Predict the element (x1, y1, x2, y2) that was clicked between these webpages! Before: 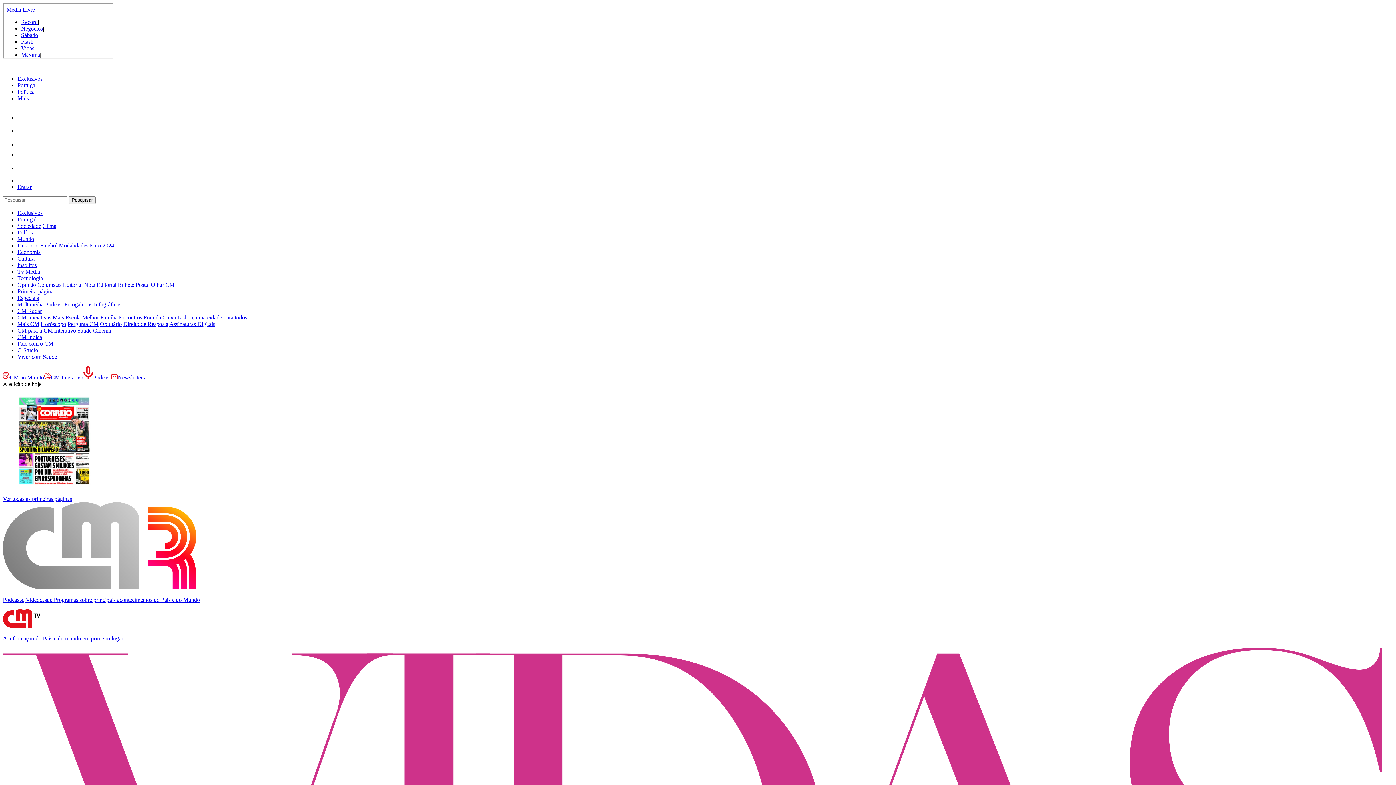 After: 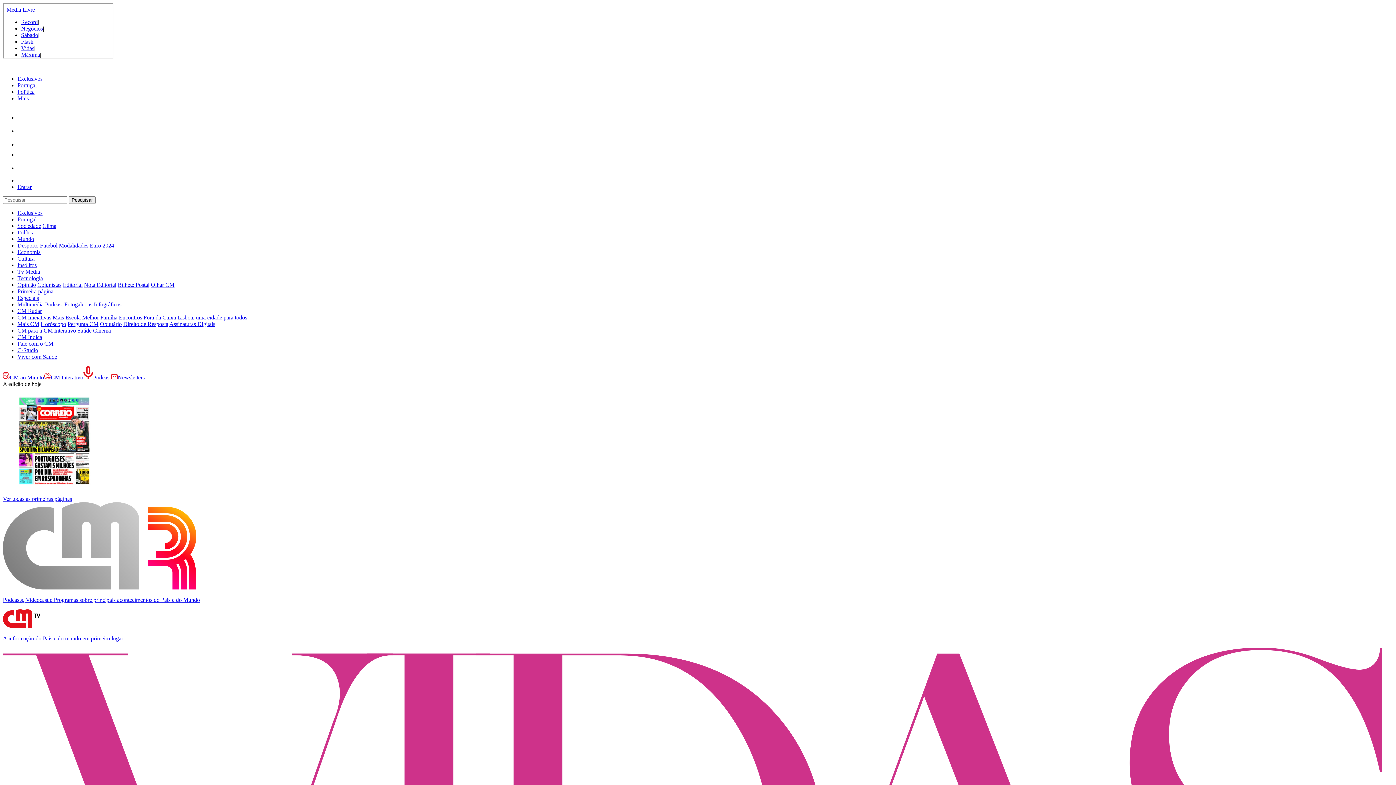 Action: bbox: (64, 301, 92, 307) label: Fotogalerias